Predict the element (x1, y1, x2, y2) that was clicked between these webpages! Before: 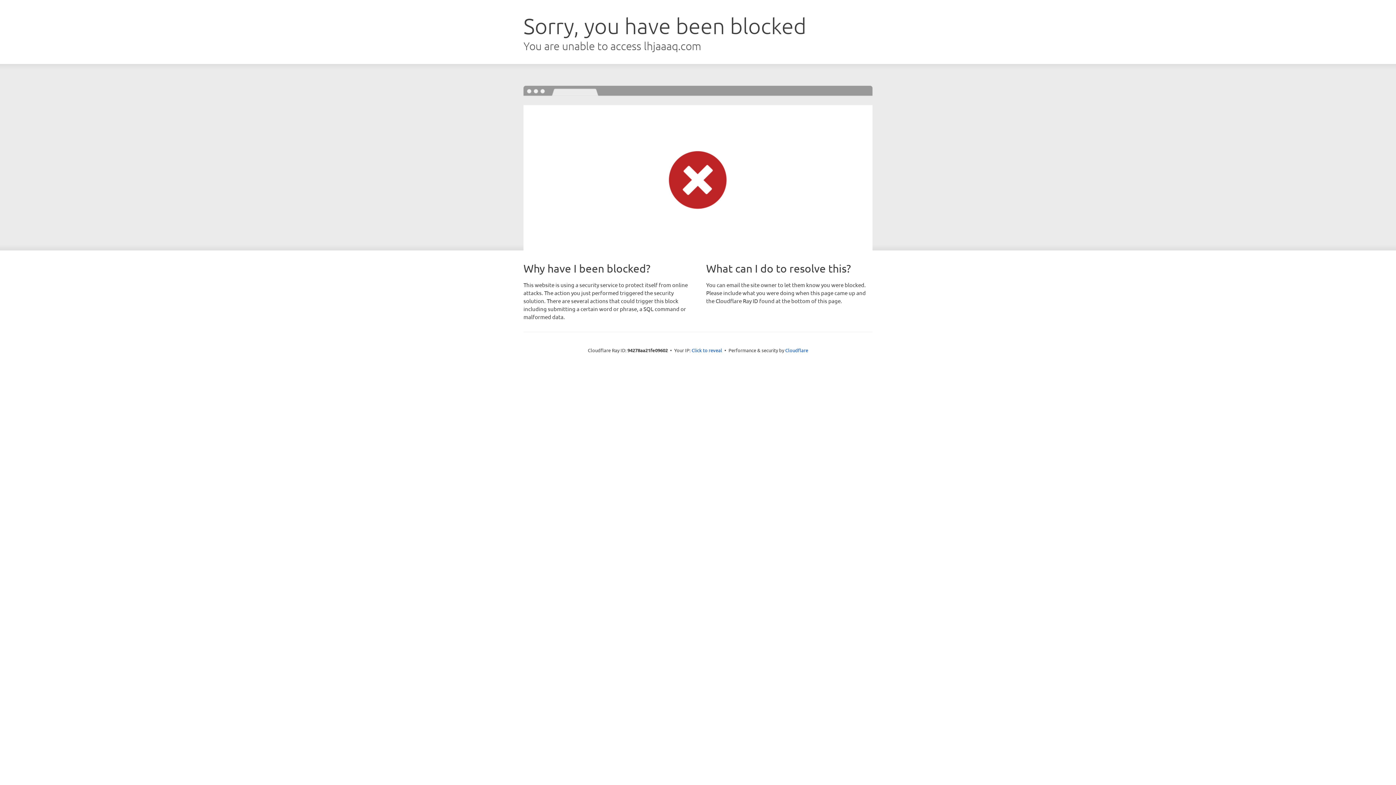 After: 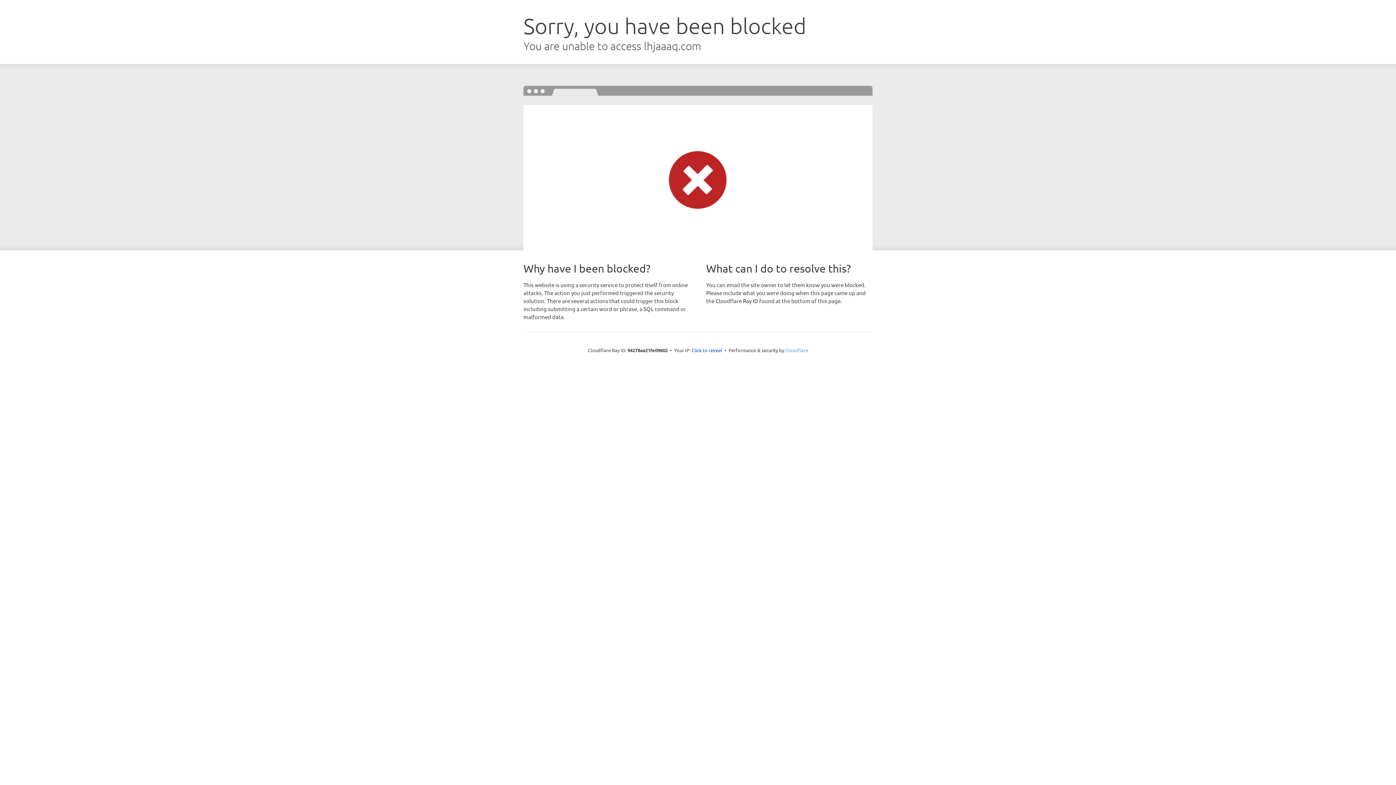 Action: label: Cloudflare bbox: (785, 347, 808, 353)